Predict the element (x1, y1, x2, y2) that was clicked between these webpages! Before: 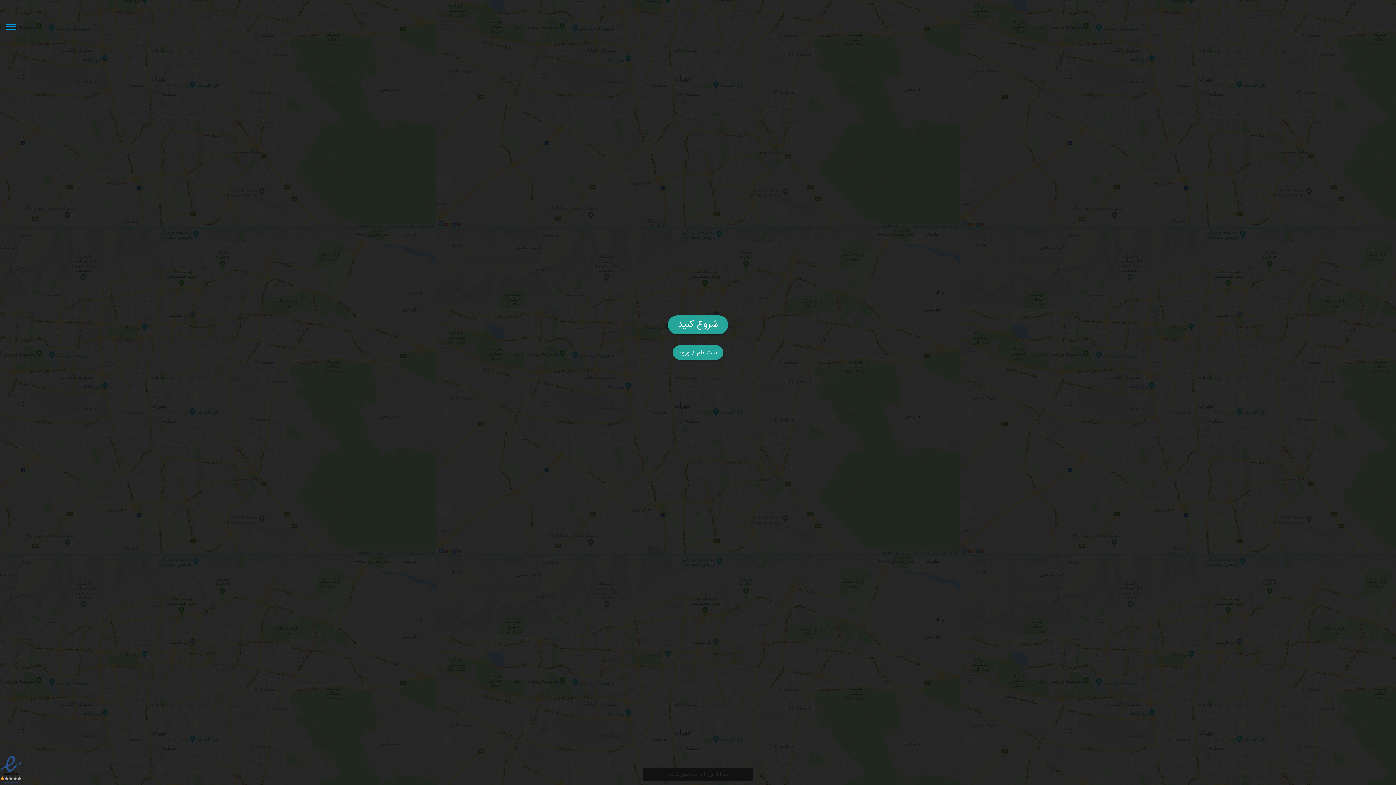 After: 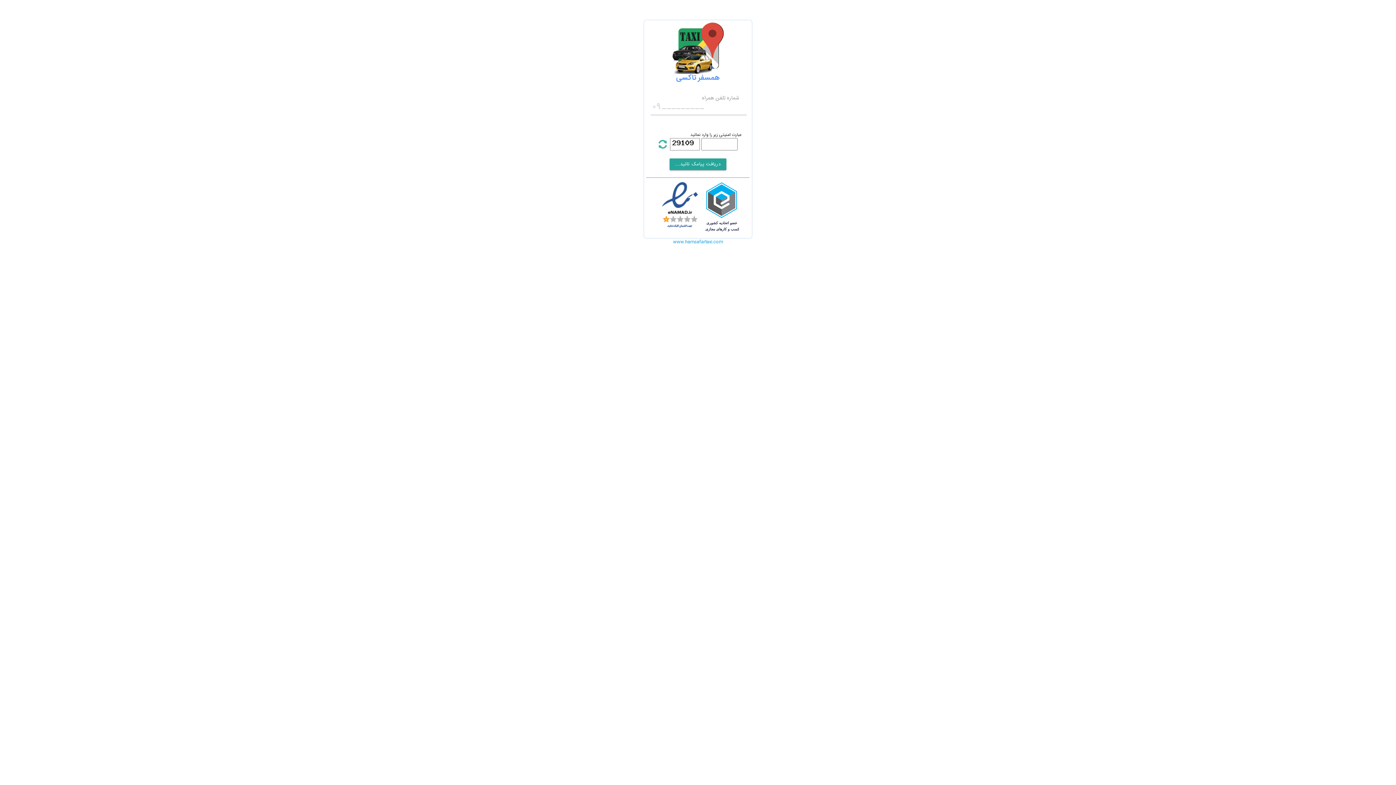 Action: bbox: (672, 345, 723, 360) label: ثبت نام / ورود